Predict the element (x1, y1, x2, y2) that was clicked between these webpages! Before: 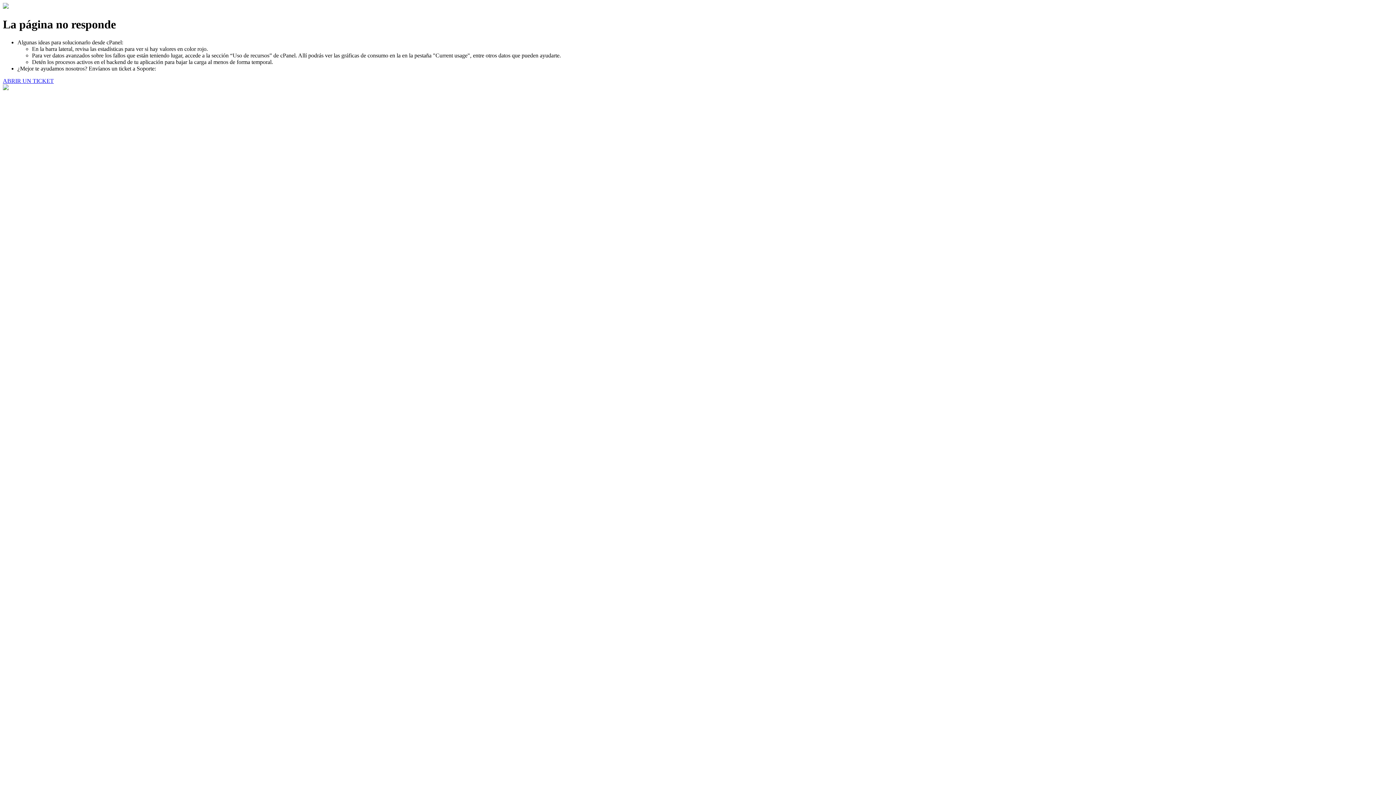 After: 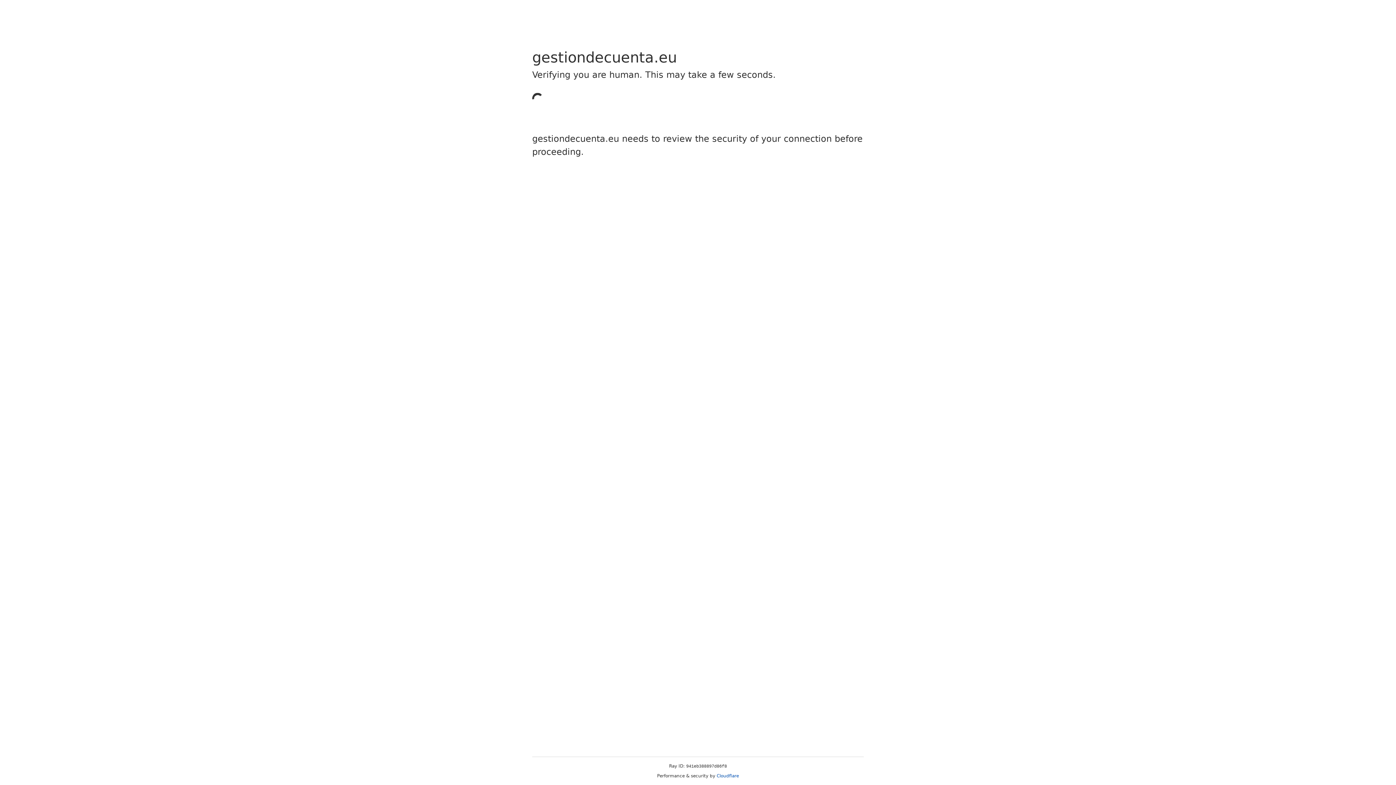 Action: bbox: (2, 77, 53, 83) label: ABRIR UN TICKET